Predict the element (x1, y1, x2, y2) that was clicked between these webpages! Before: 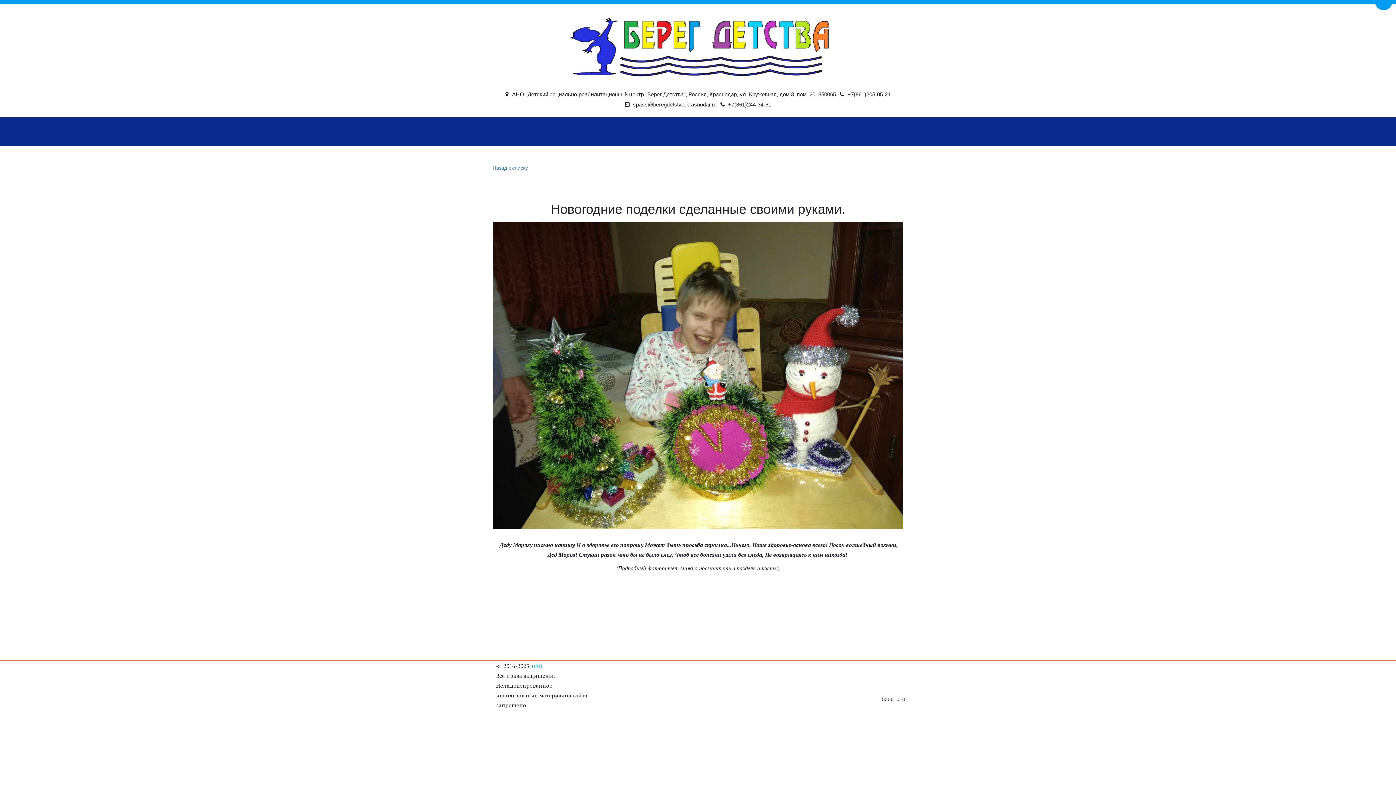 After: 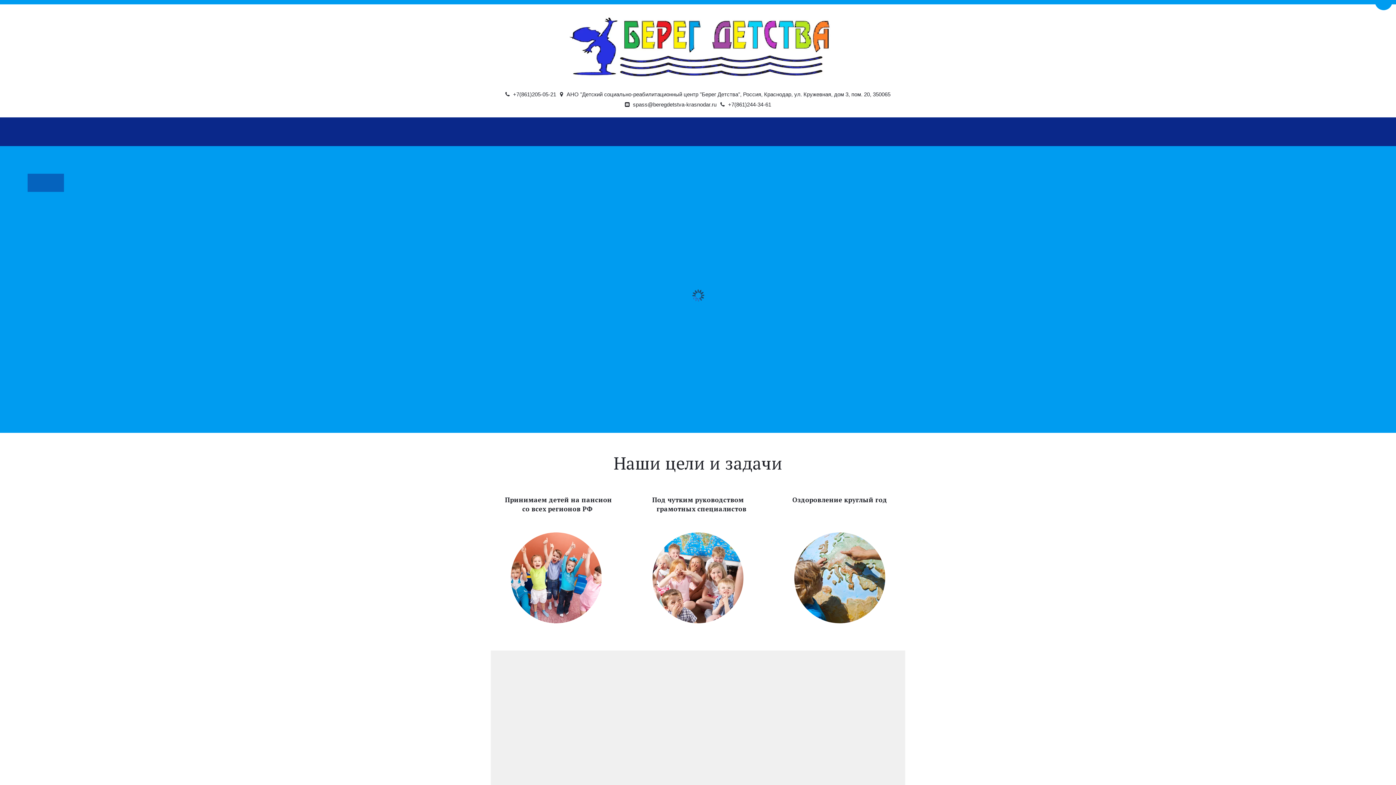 Action: label: Отчёты bbox: (780, 122, 811, 142)